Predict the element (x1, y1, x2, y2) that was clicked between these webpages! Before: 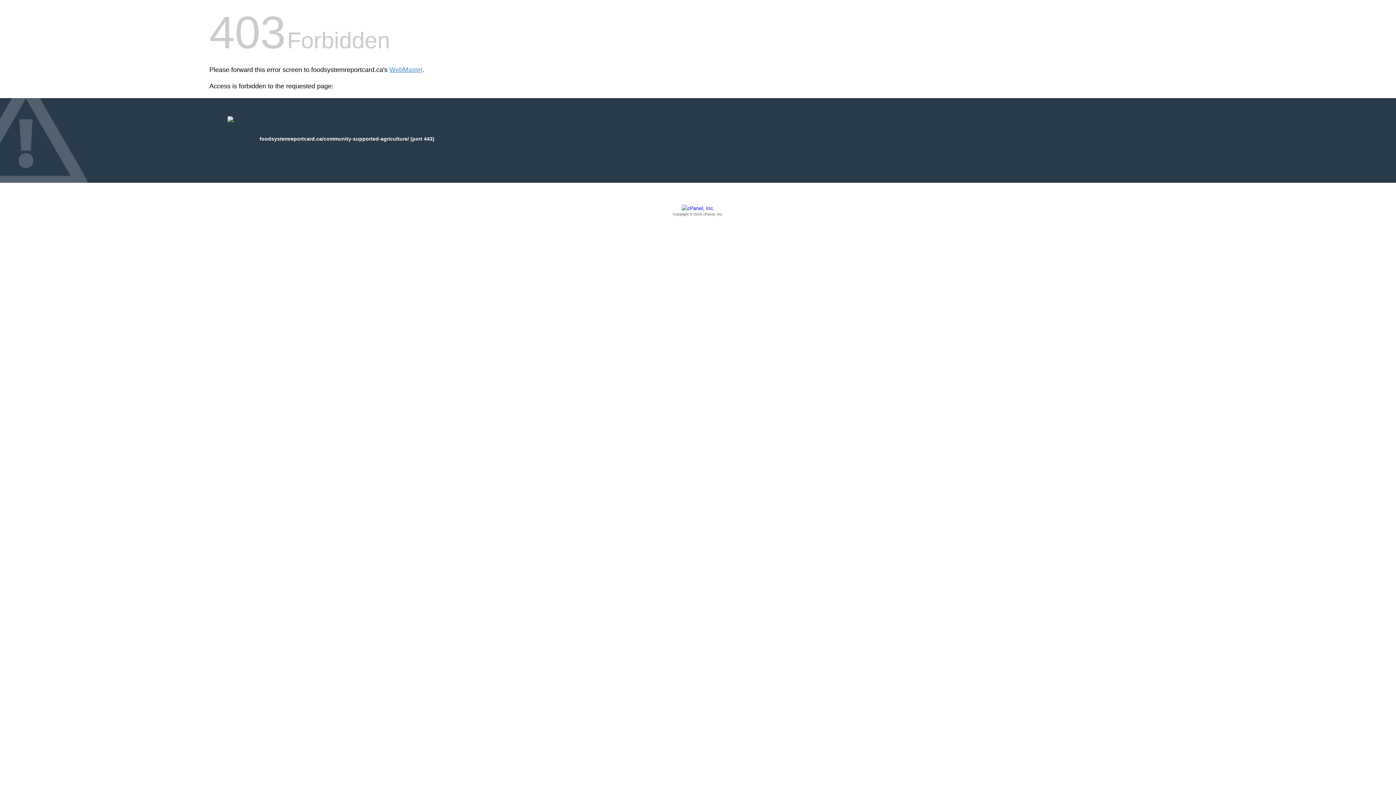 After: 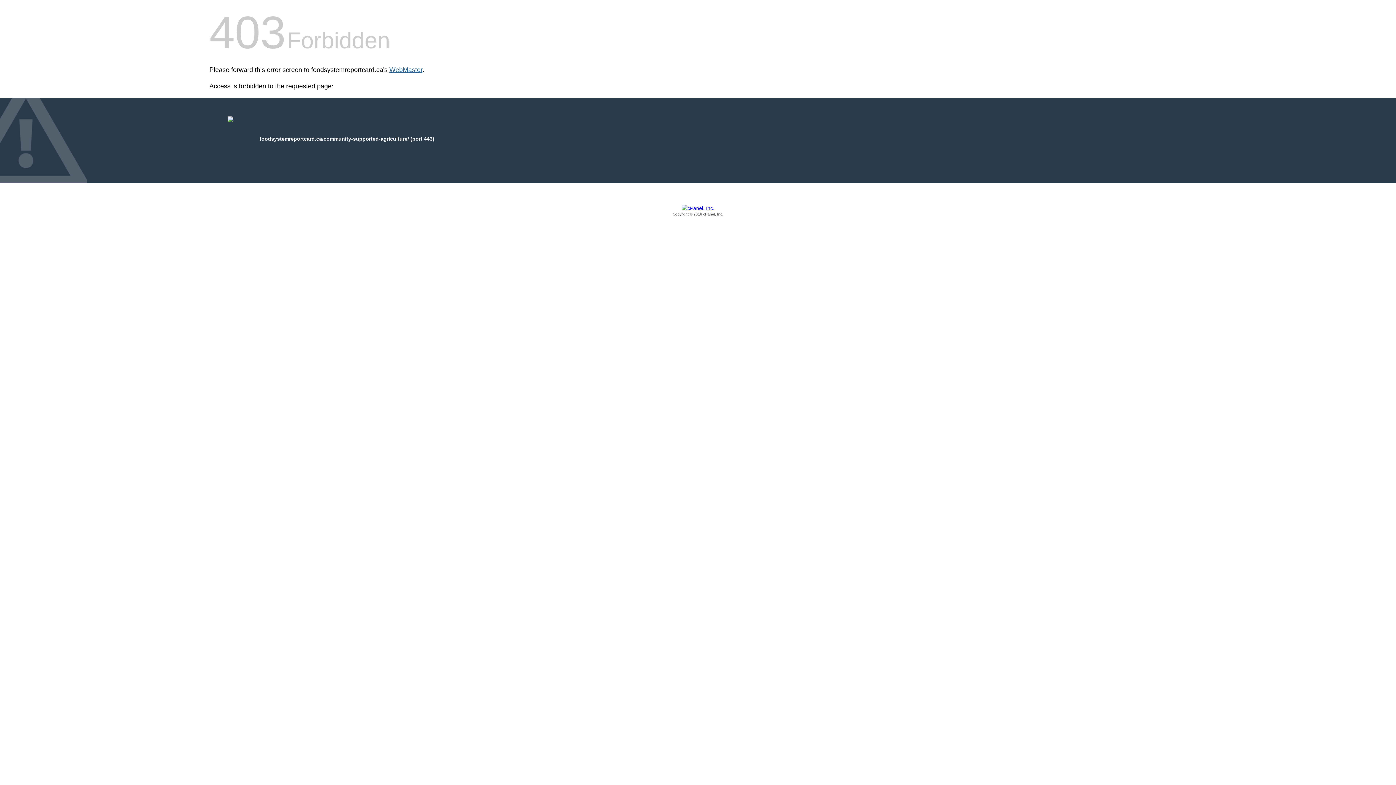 Action: label: WebMaster bbox: (389, 66, 422, 73)